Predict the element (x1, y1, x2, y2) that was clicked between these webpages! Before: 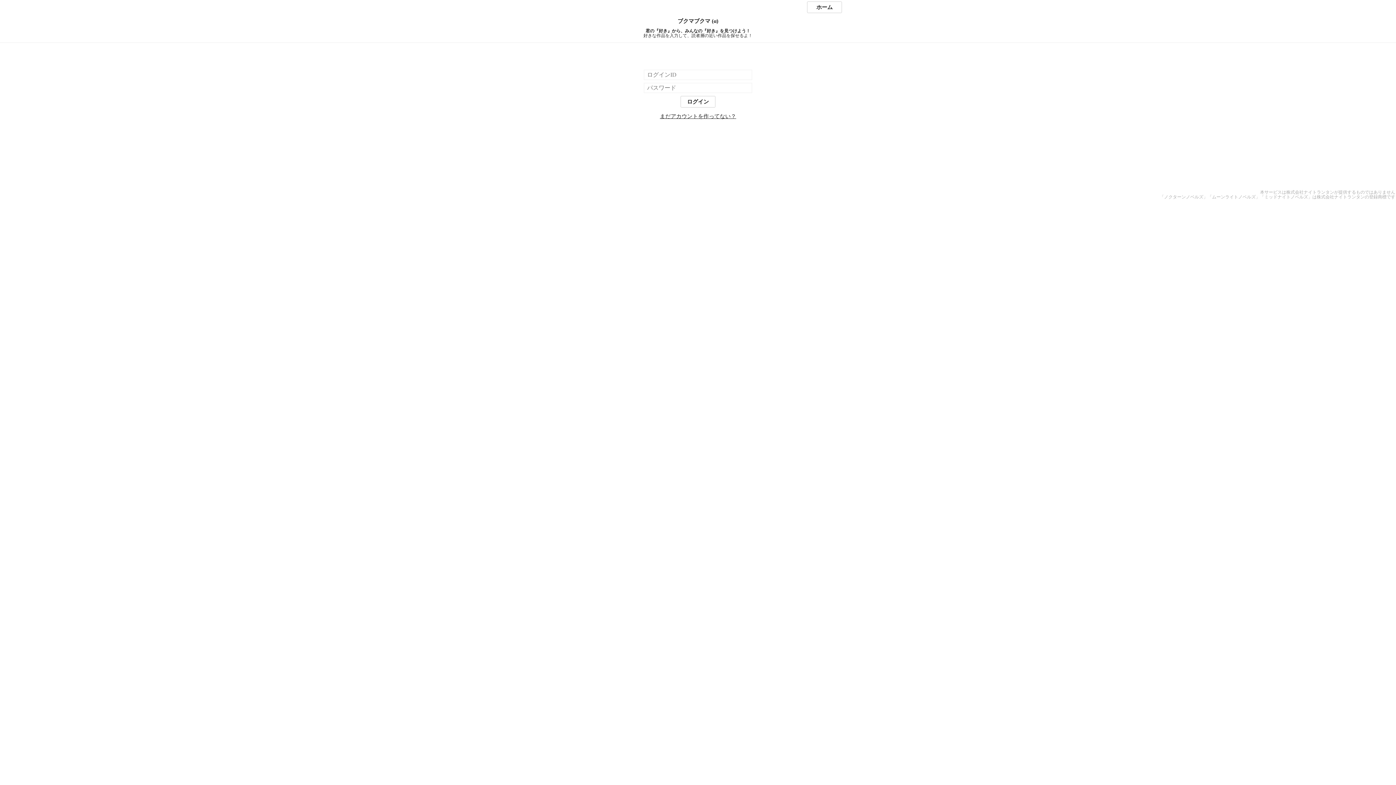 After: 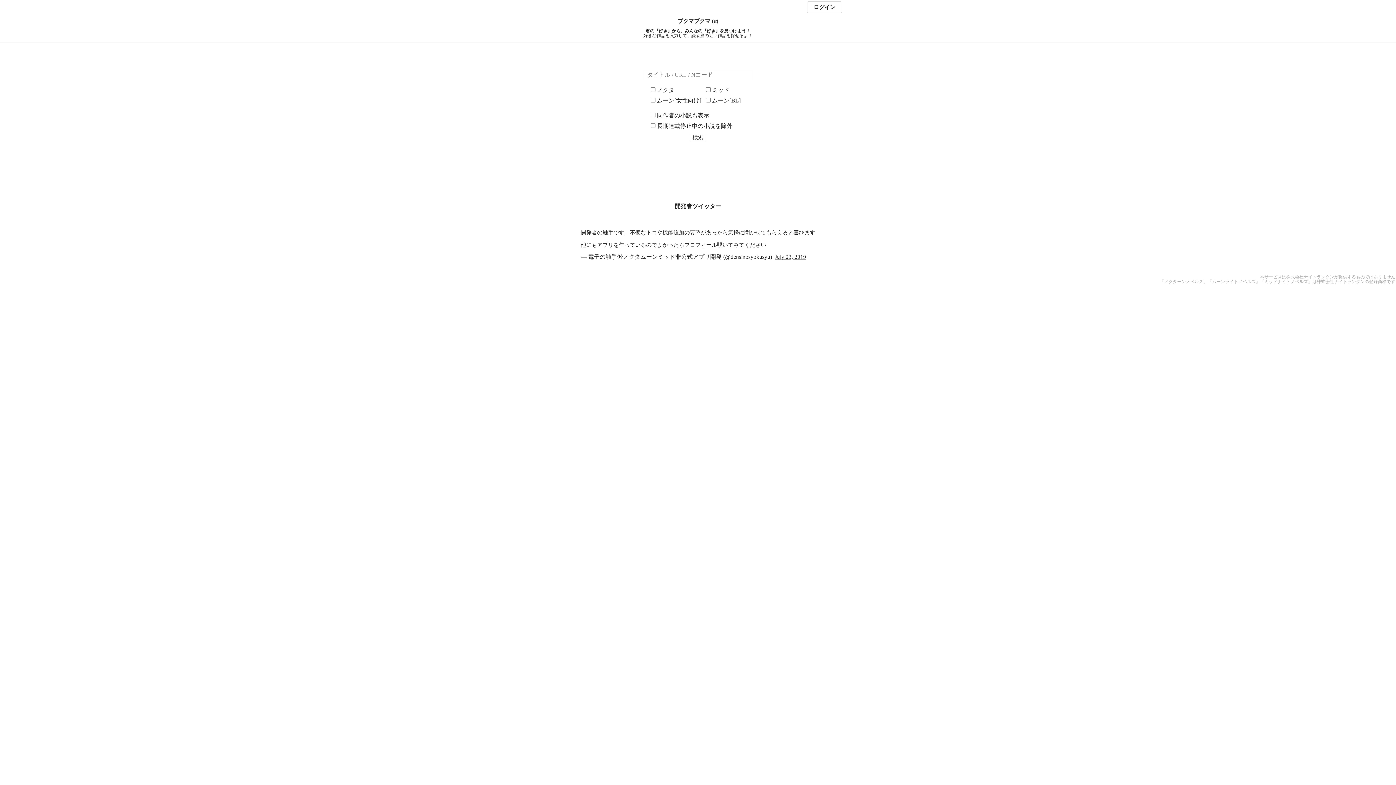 Action: bbox: (0, 18, 1396, 24) label: ブクマブクマ (α)